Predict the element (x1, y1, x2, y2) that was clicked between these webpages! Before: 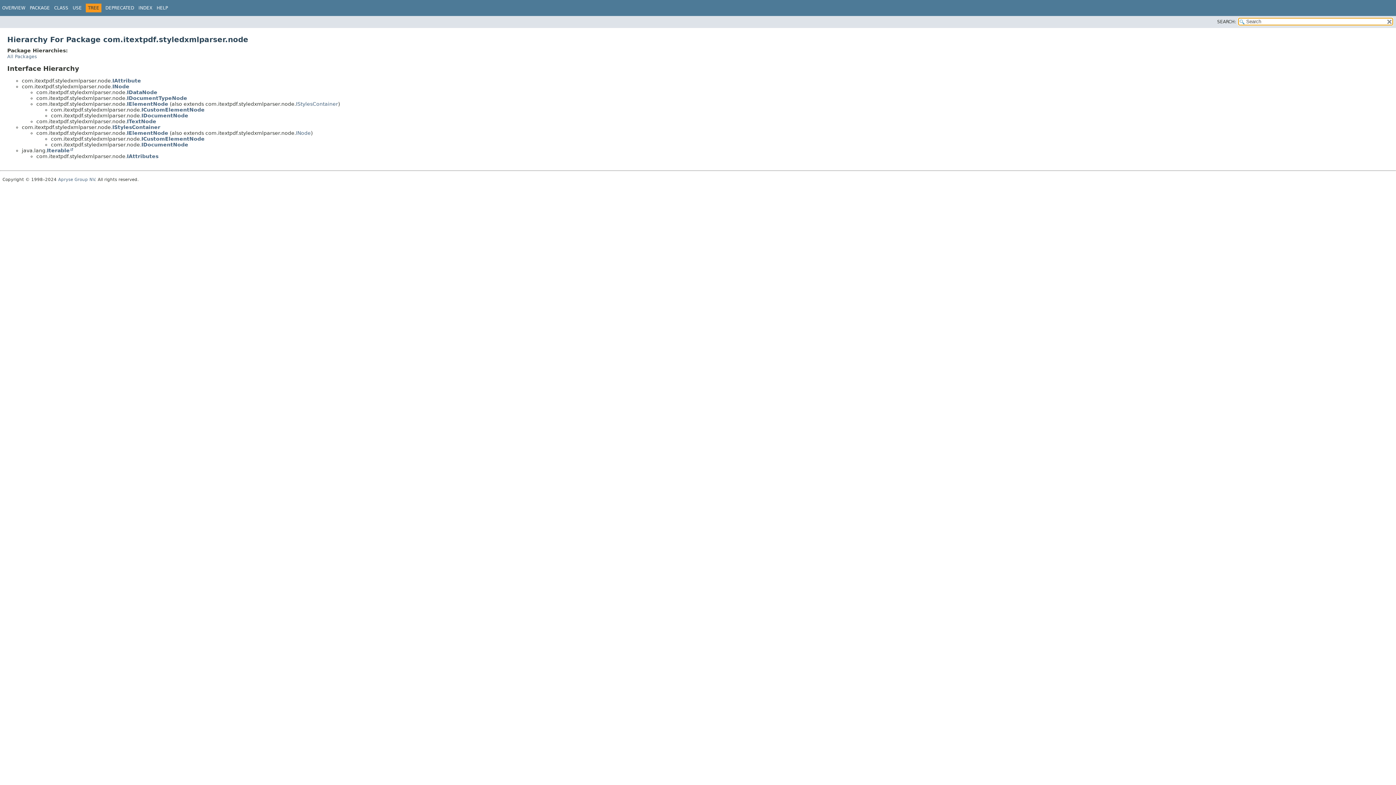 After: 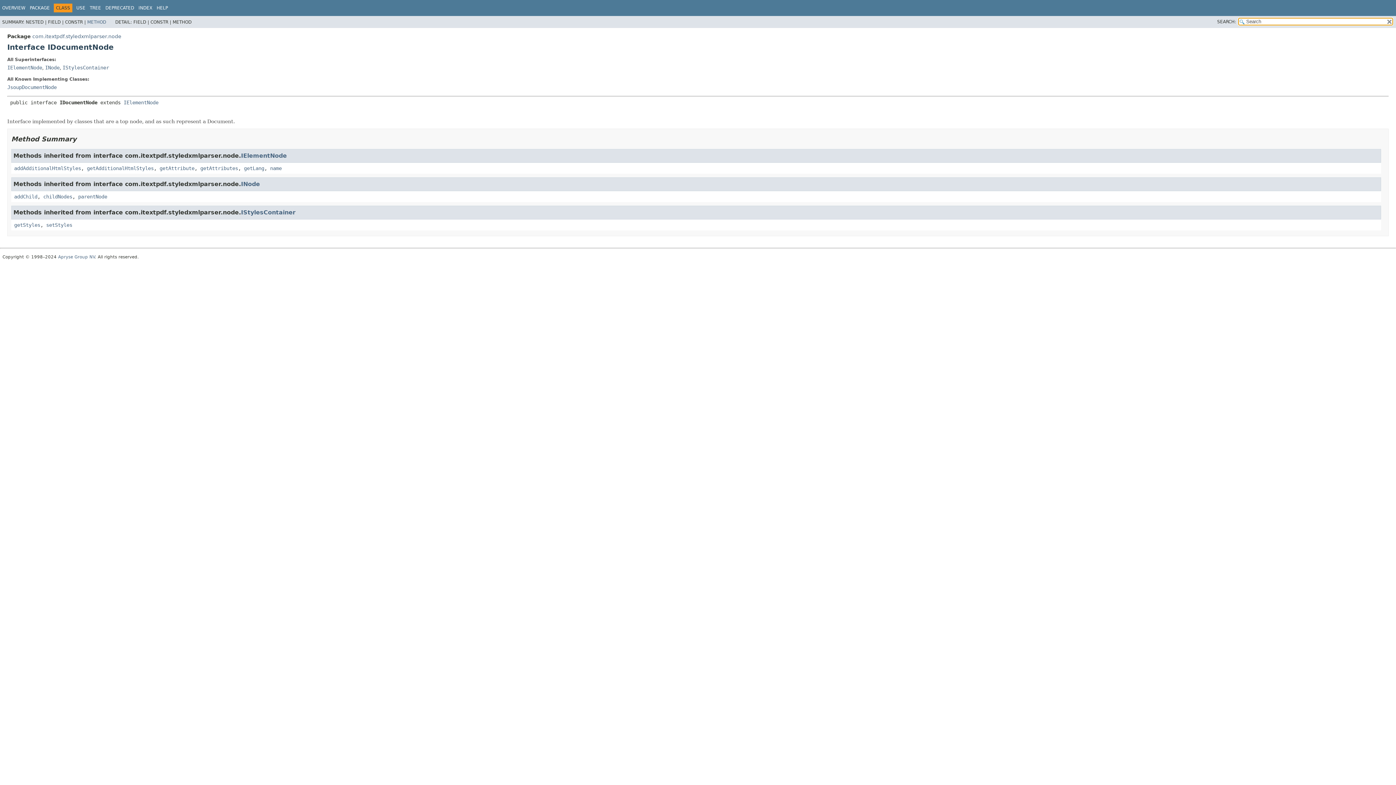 Action: label: IDocumentNode bbox: (141, 141, 188, 147)